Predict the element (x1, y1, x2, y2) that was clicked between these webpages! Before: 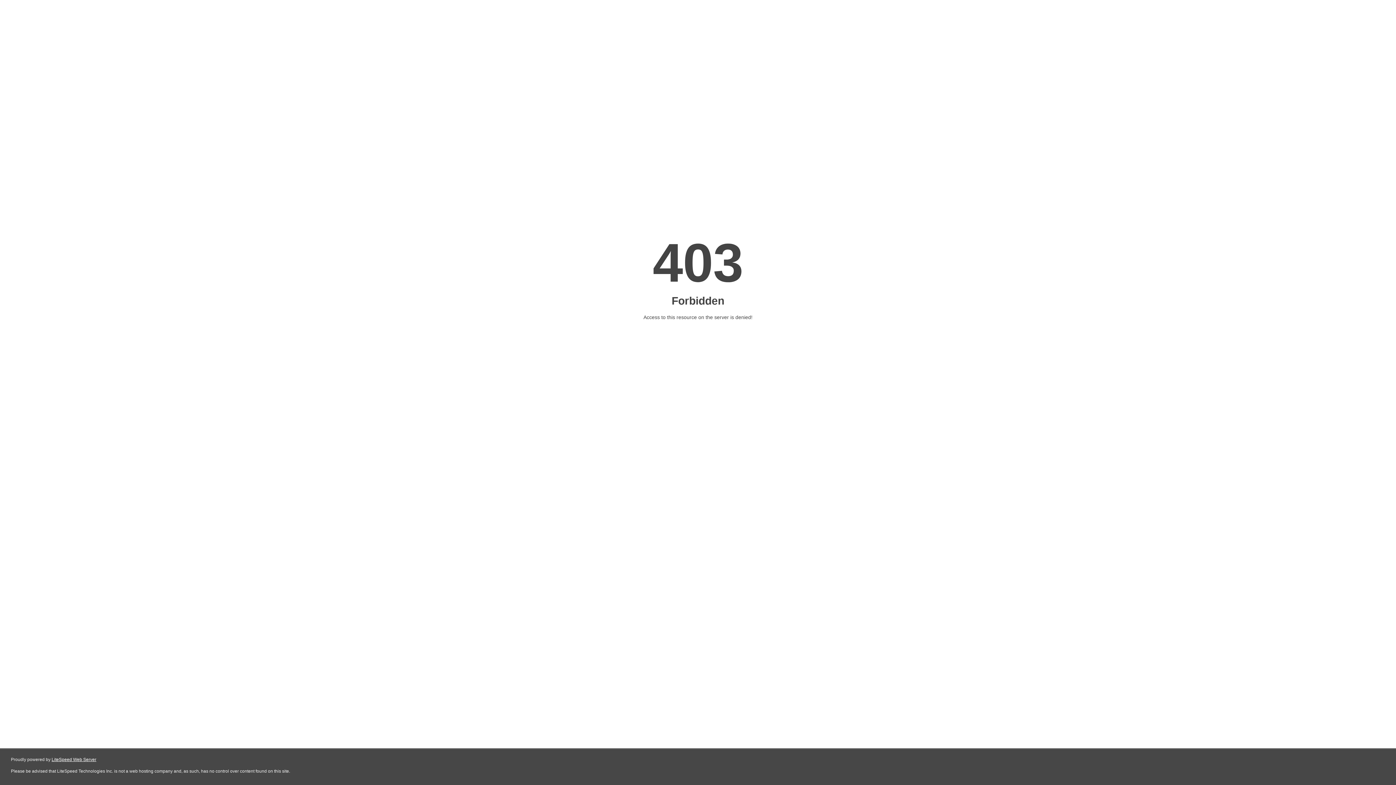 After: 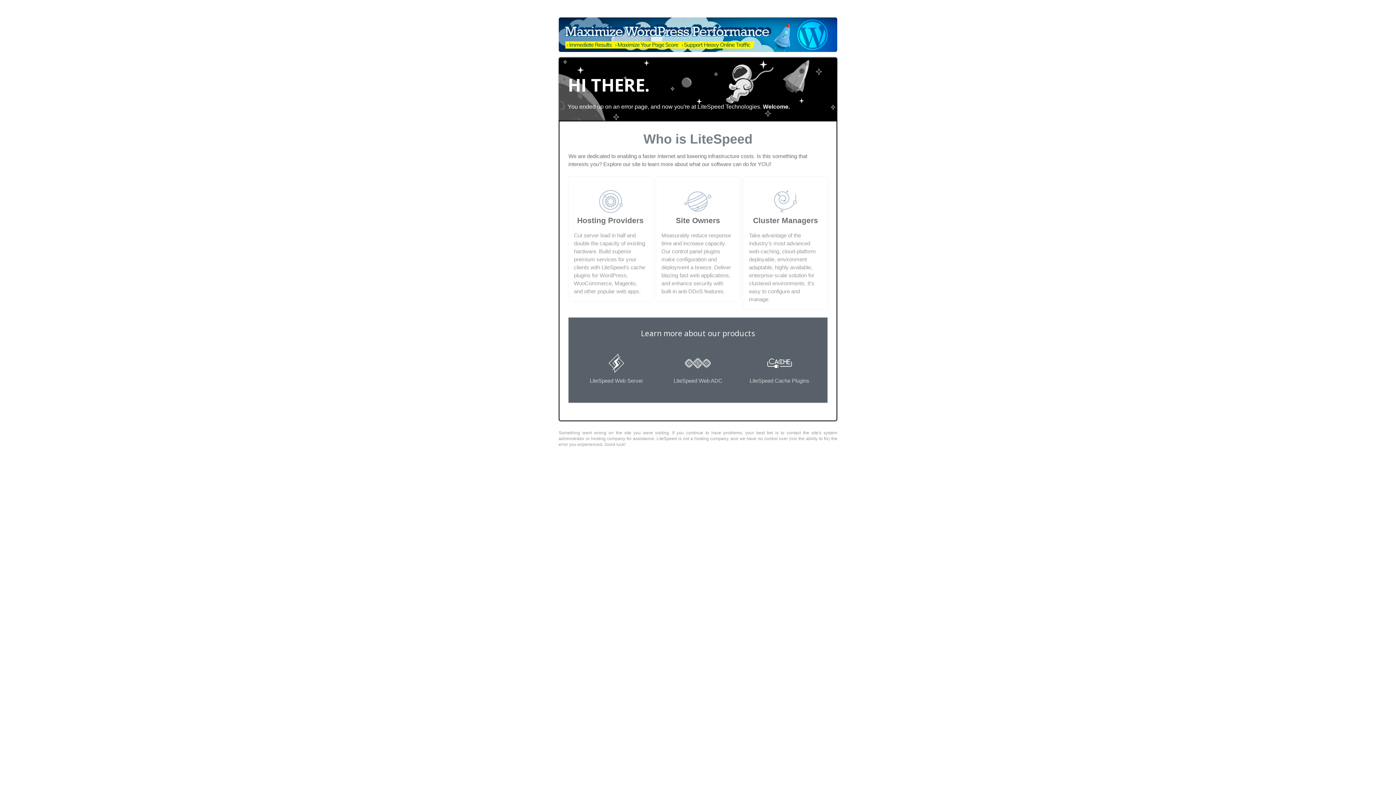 Action: label: LiteSpeed Web Server bbox: (51, 757, 96, 762)